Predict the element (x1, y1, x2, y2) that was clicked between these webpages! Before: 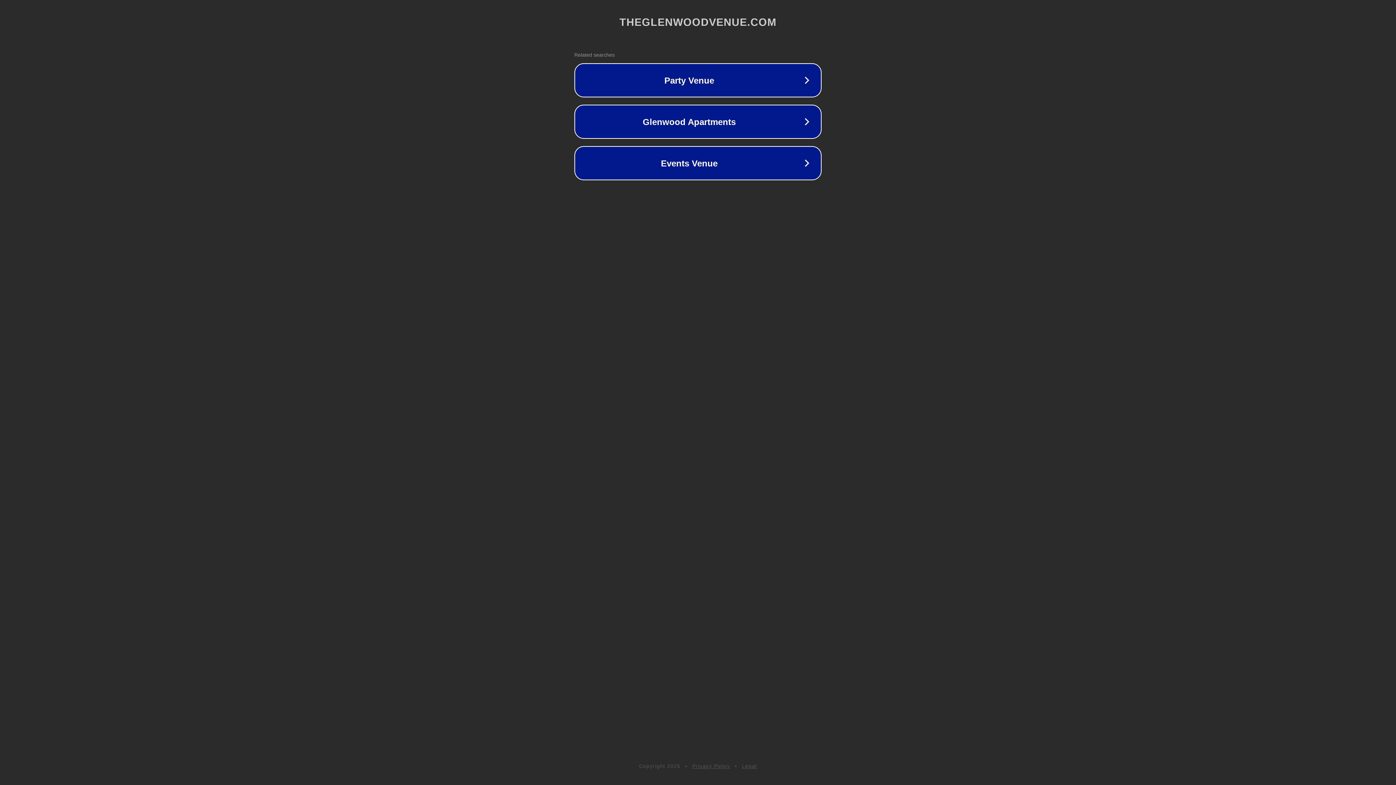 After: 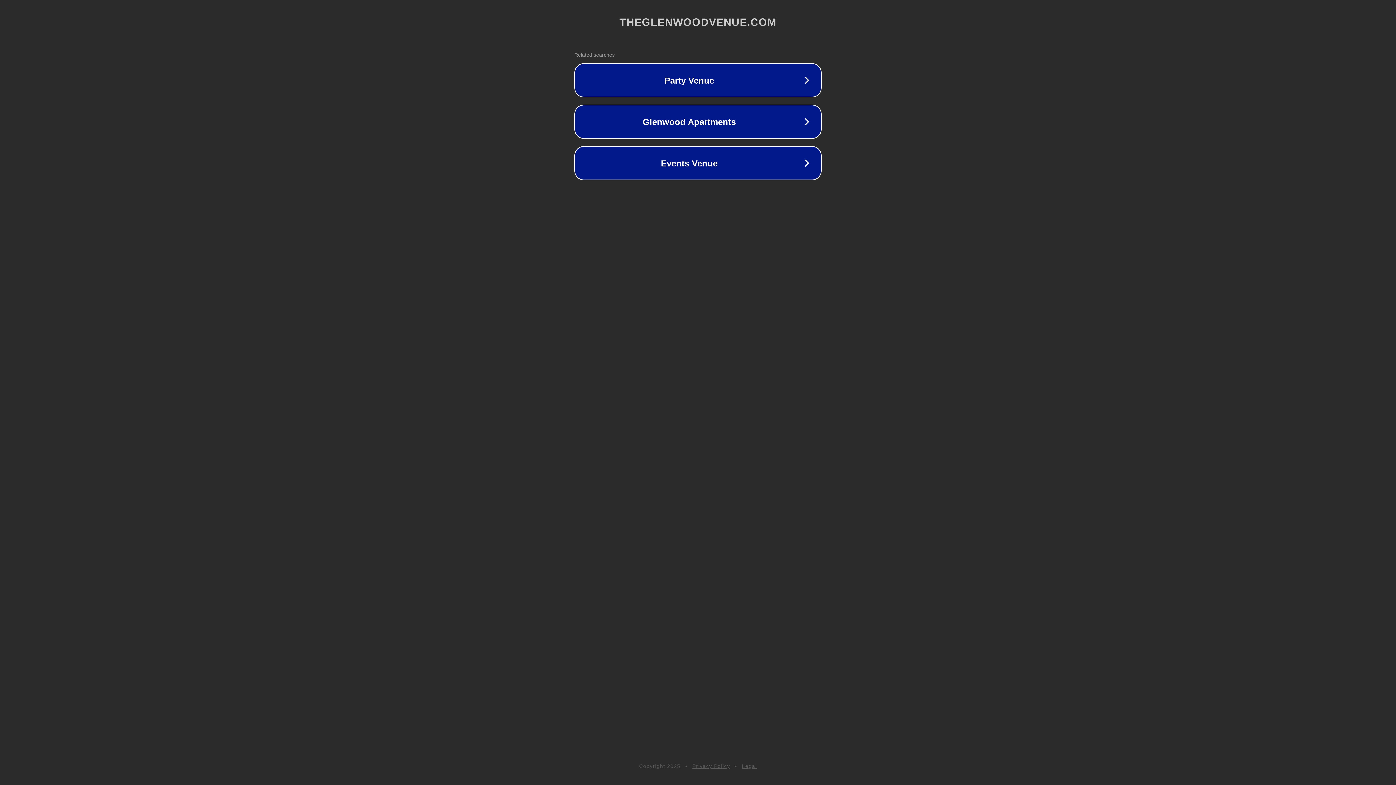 Action: bbox: (742, 763, 757, 769) label: Legal